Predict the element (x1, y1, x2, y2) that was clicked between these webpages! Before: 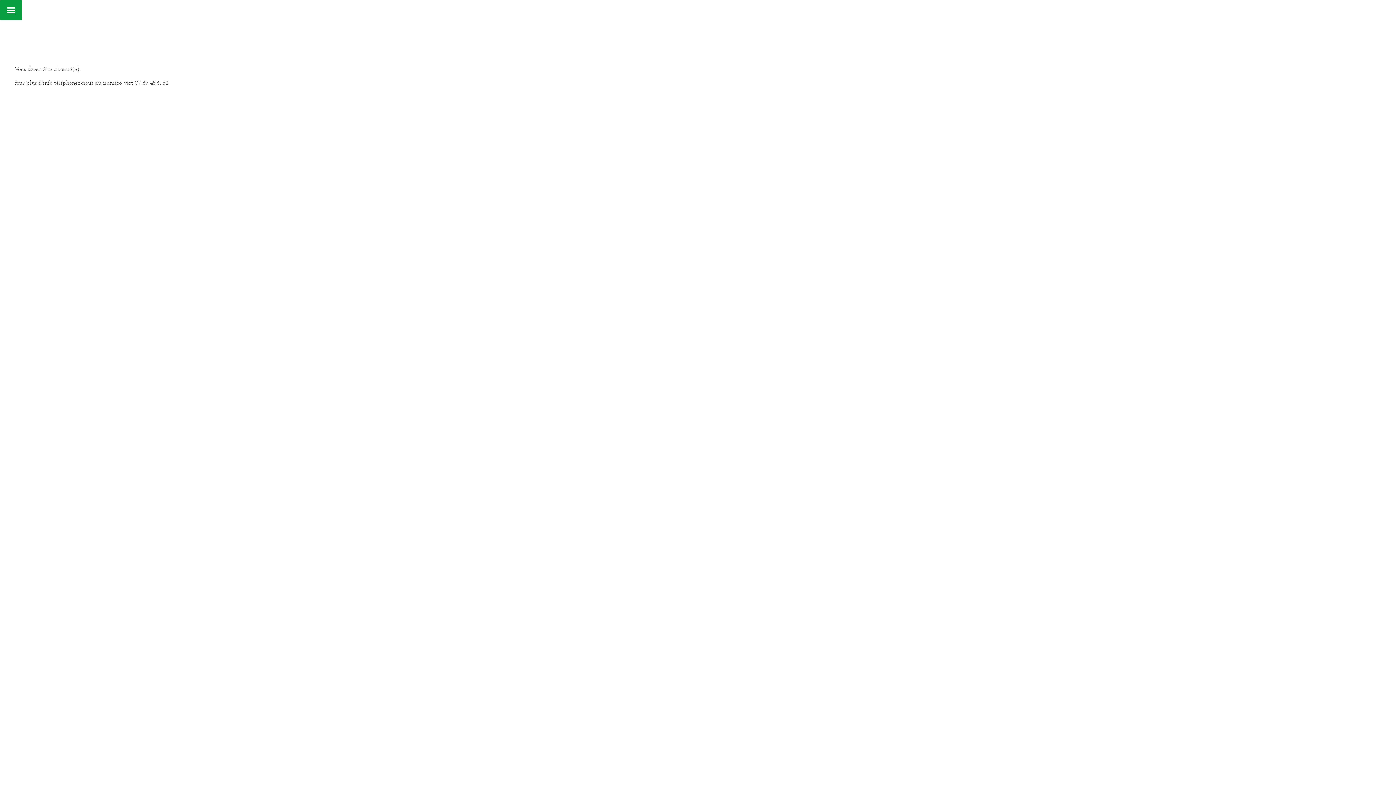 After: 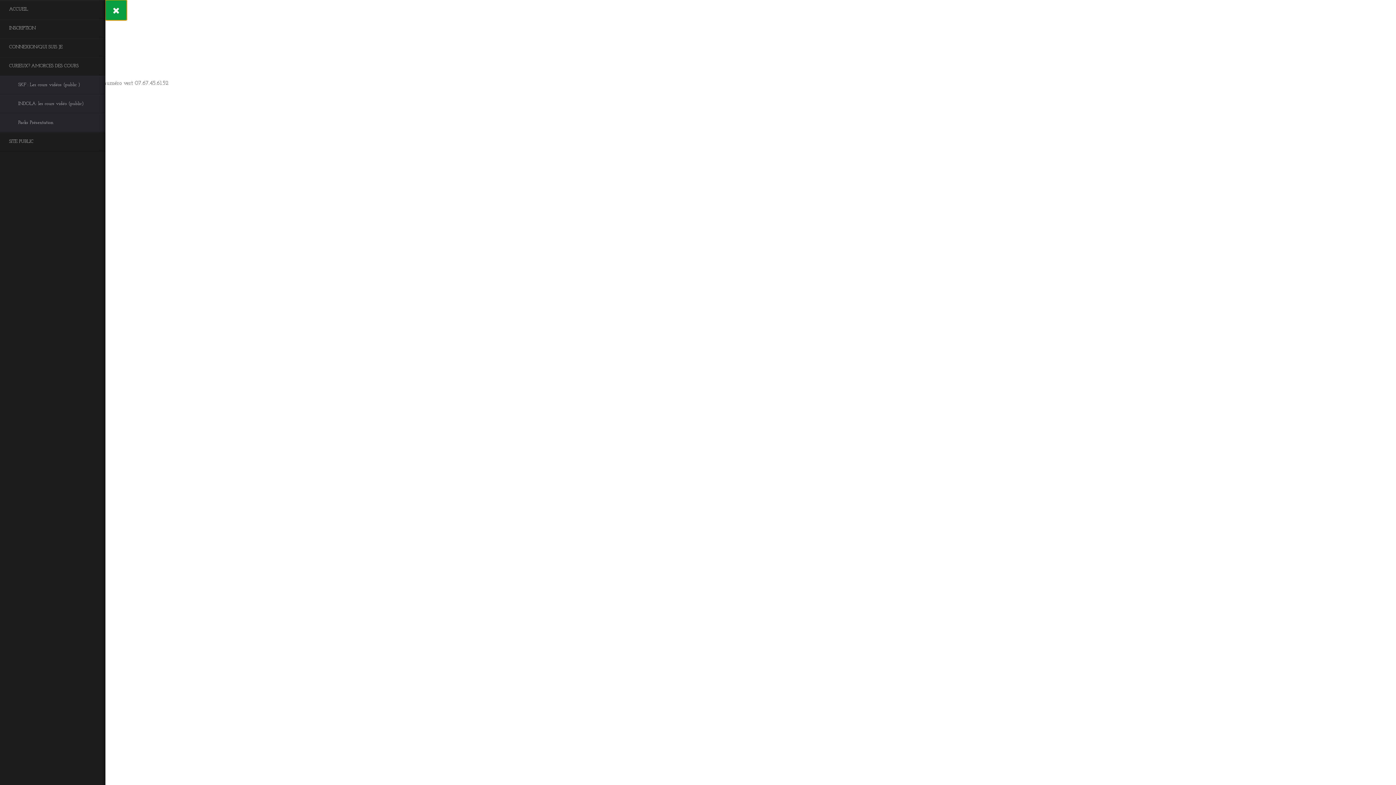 Action: label: Toggle Menu bbox: (0, 0, 22, 20)